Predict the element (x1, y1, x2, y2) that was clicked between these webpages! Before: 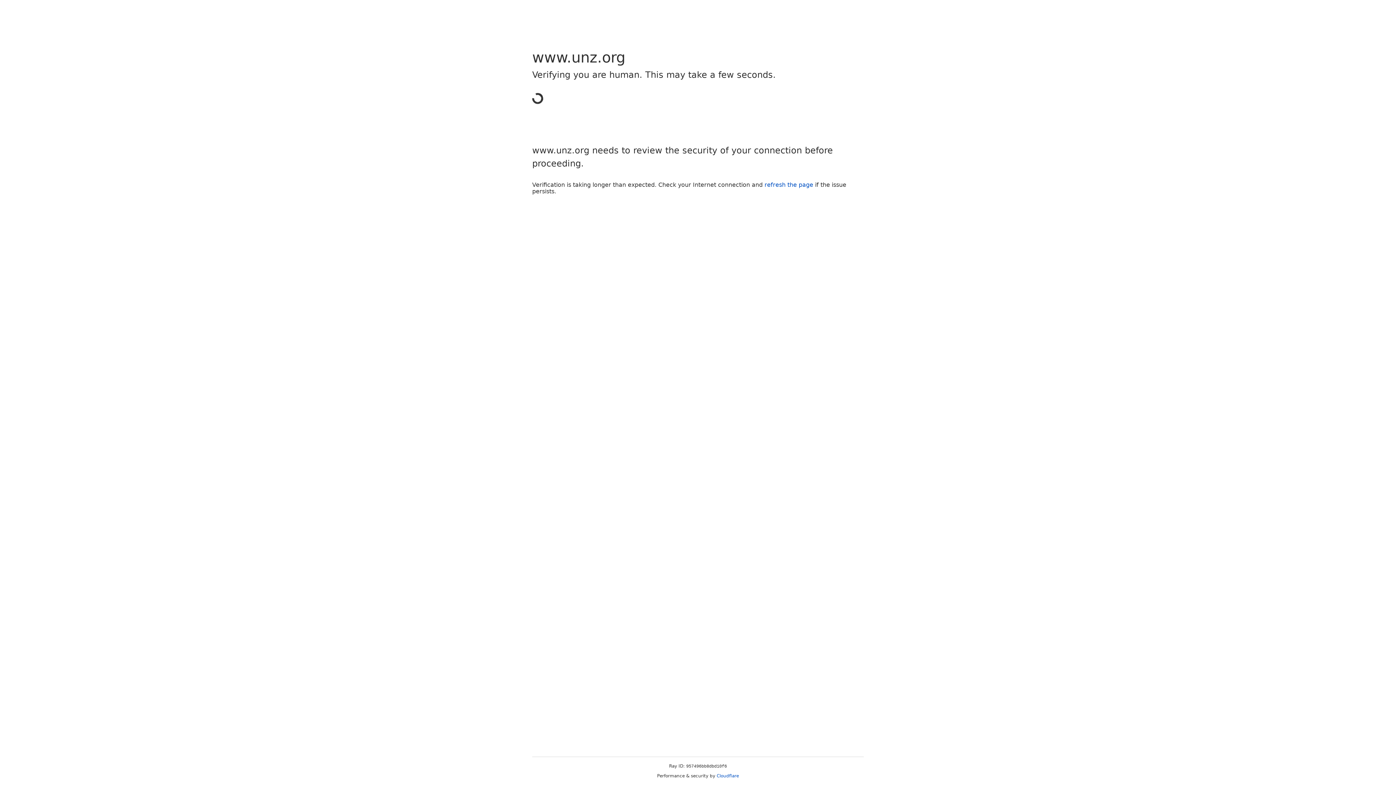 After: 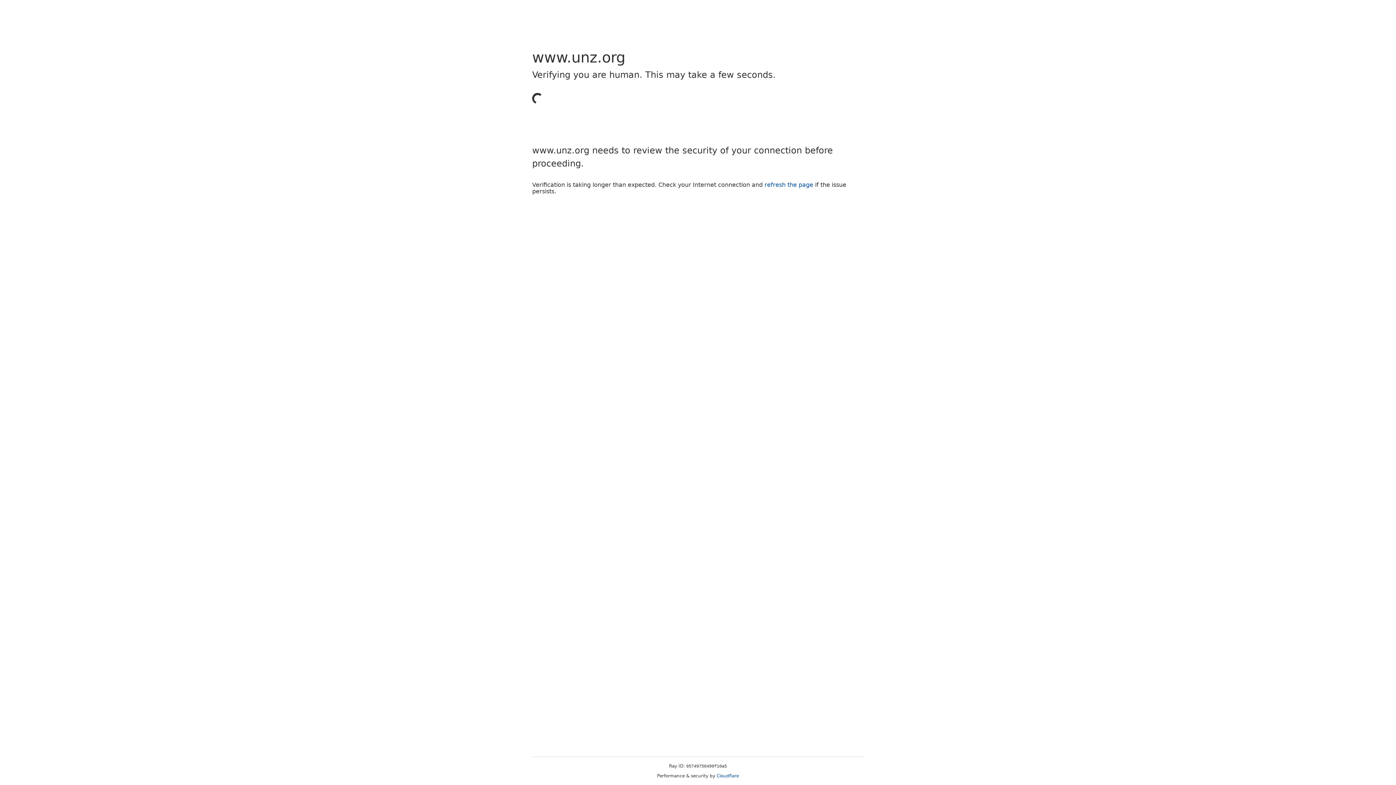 Action: bbox: (716, 773, 739, 778) label: Cloudflare